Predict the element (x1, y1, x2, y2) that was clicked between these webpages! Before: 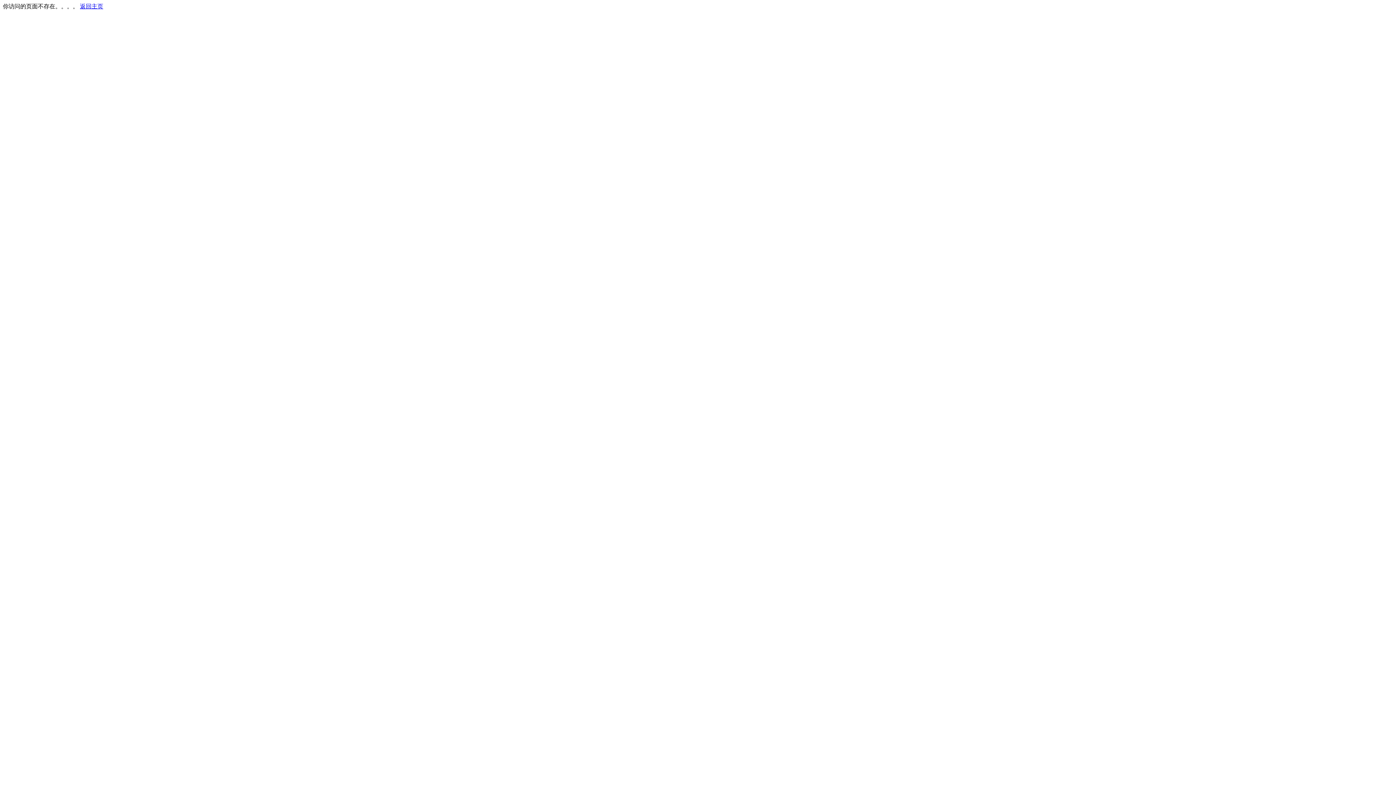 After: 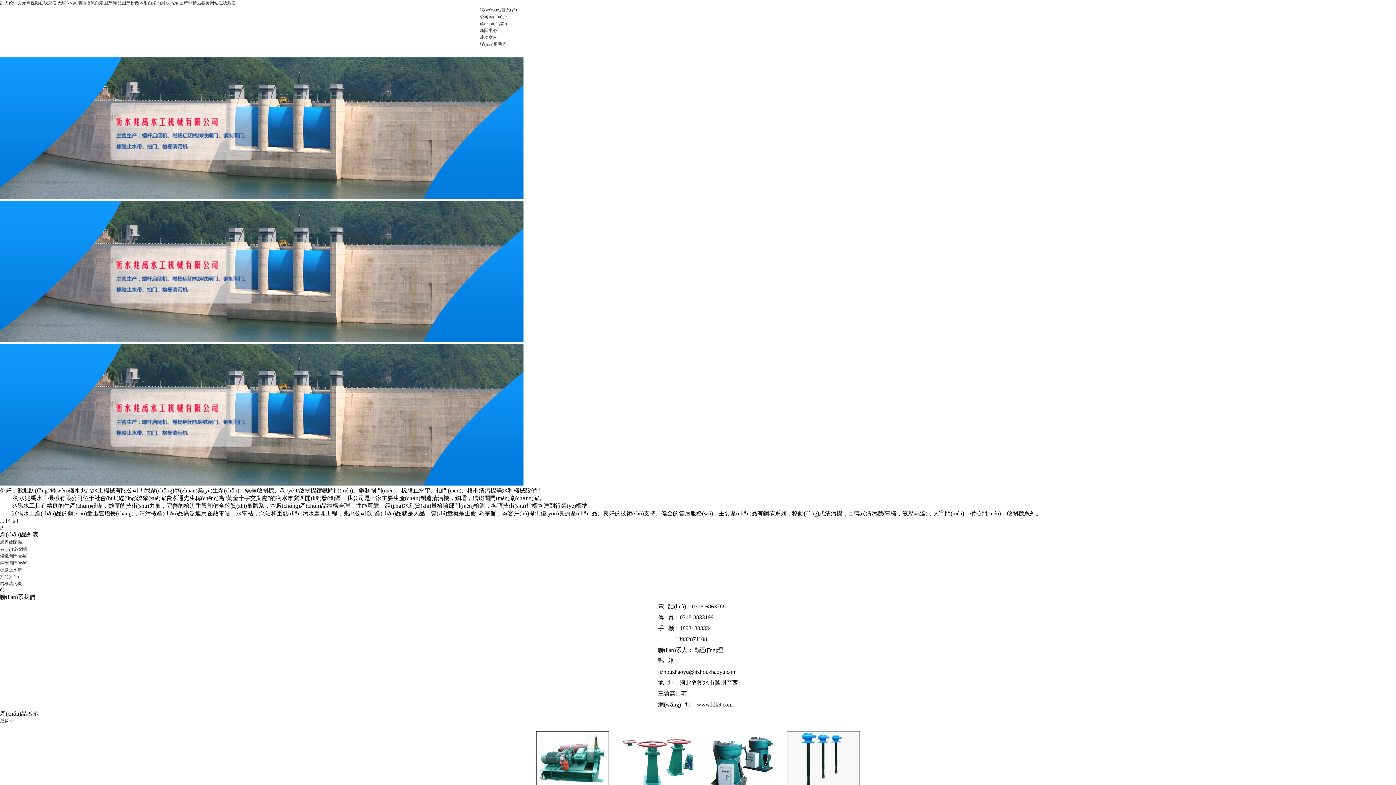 Action: label: 返回主页 bbox: (80, 3, 103, 9)